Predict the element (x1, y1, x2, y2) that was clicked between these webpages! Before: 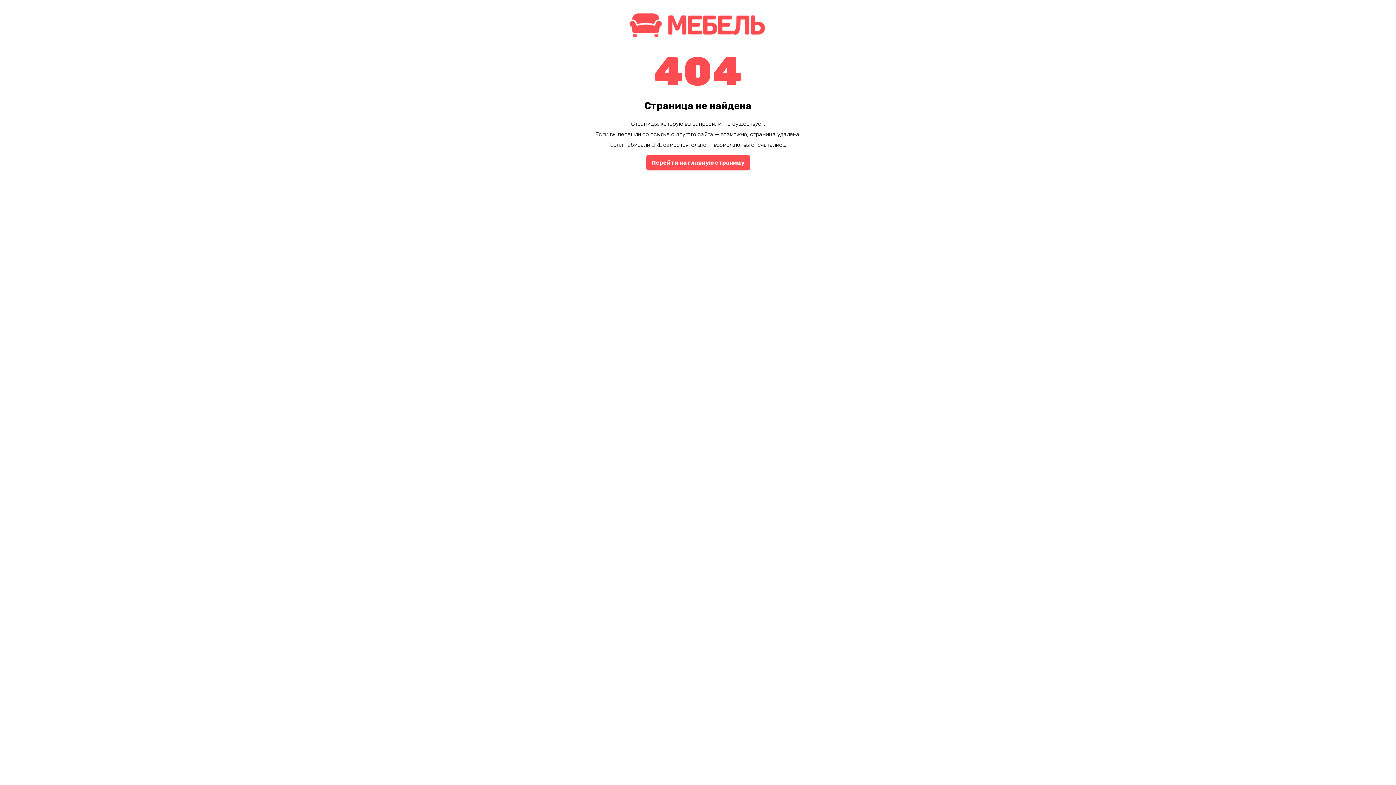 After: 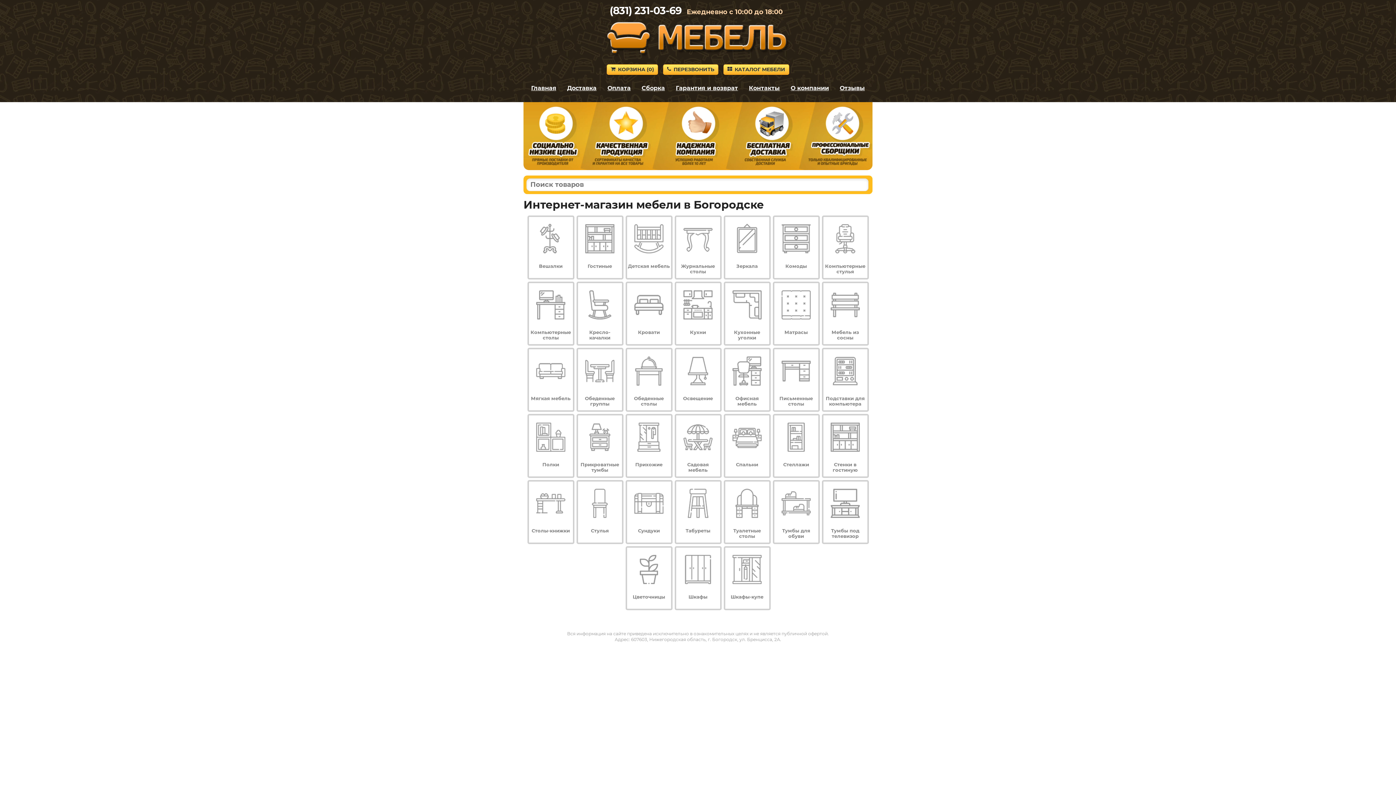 Action: bbox: (625, 34, 770, 41)